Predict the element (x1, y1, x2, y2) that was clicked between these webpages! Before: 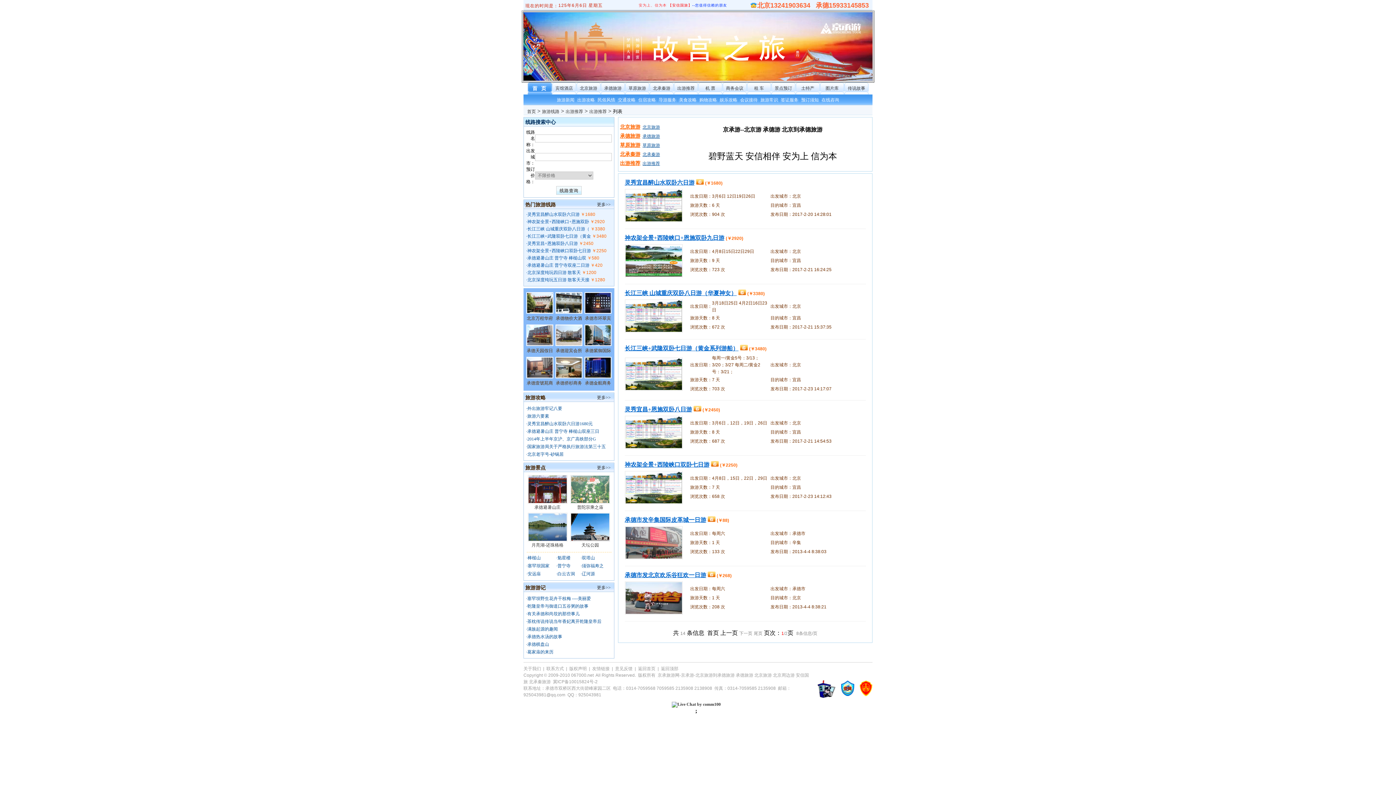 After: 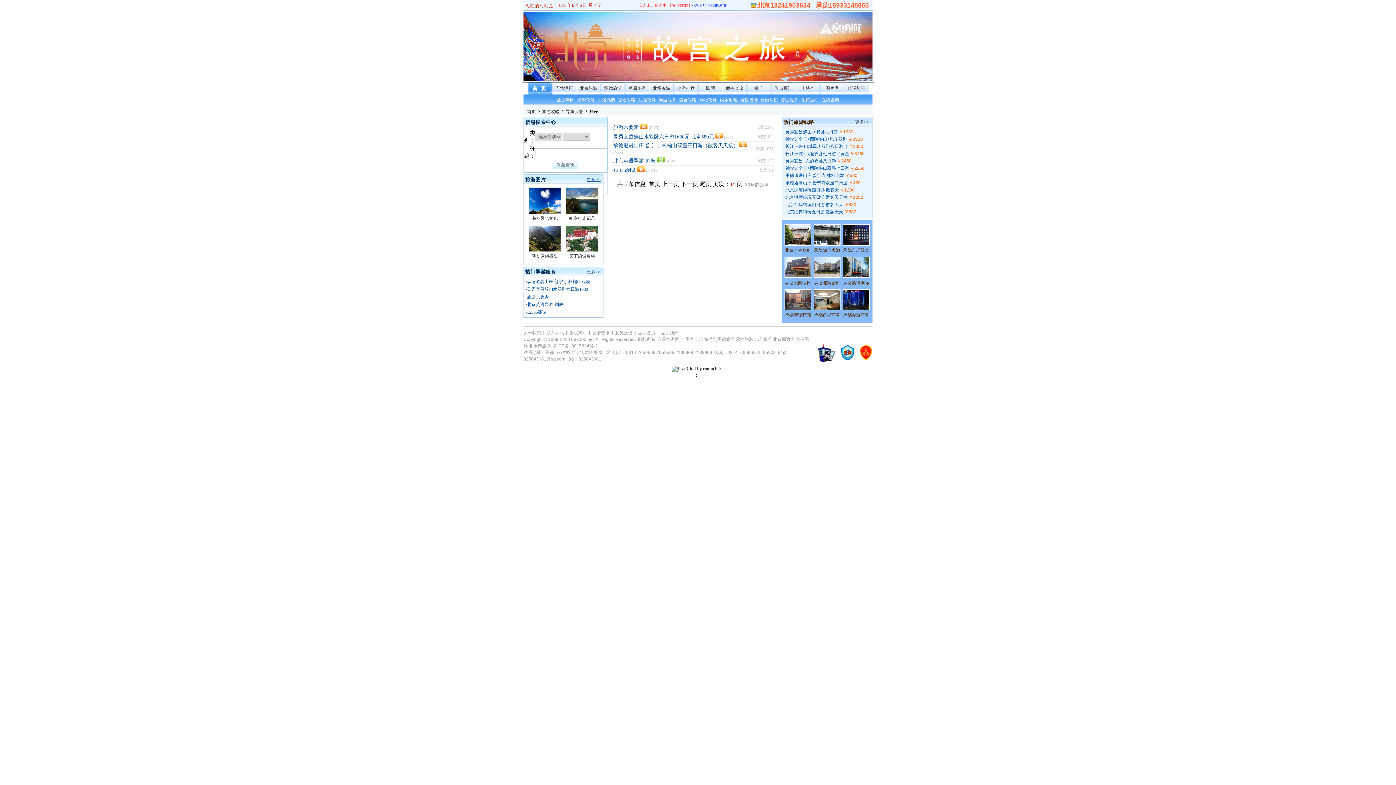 Action: bbox: (658, 97, 676, 102) label: 导游服务